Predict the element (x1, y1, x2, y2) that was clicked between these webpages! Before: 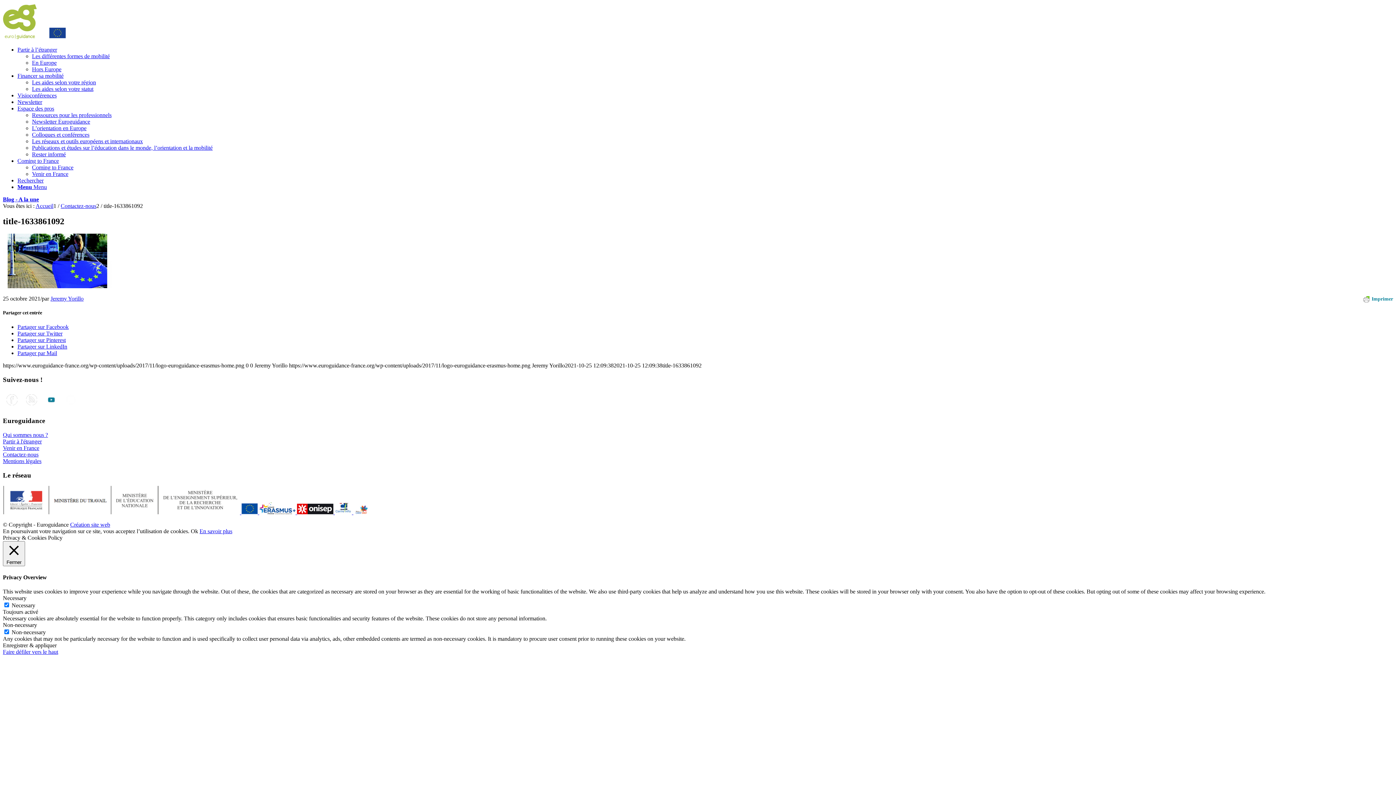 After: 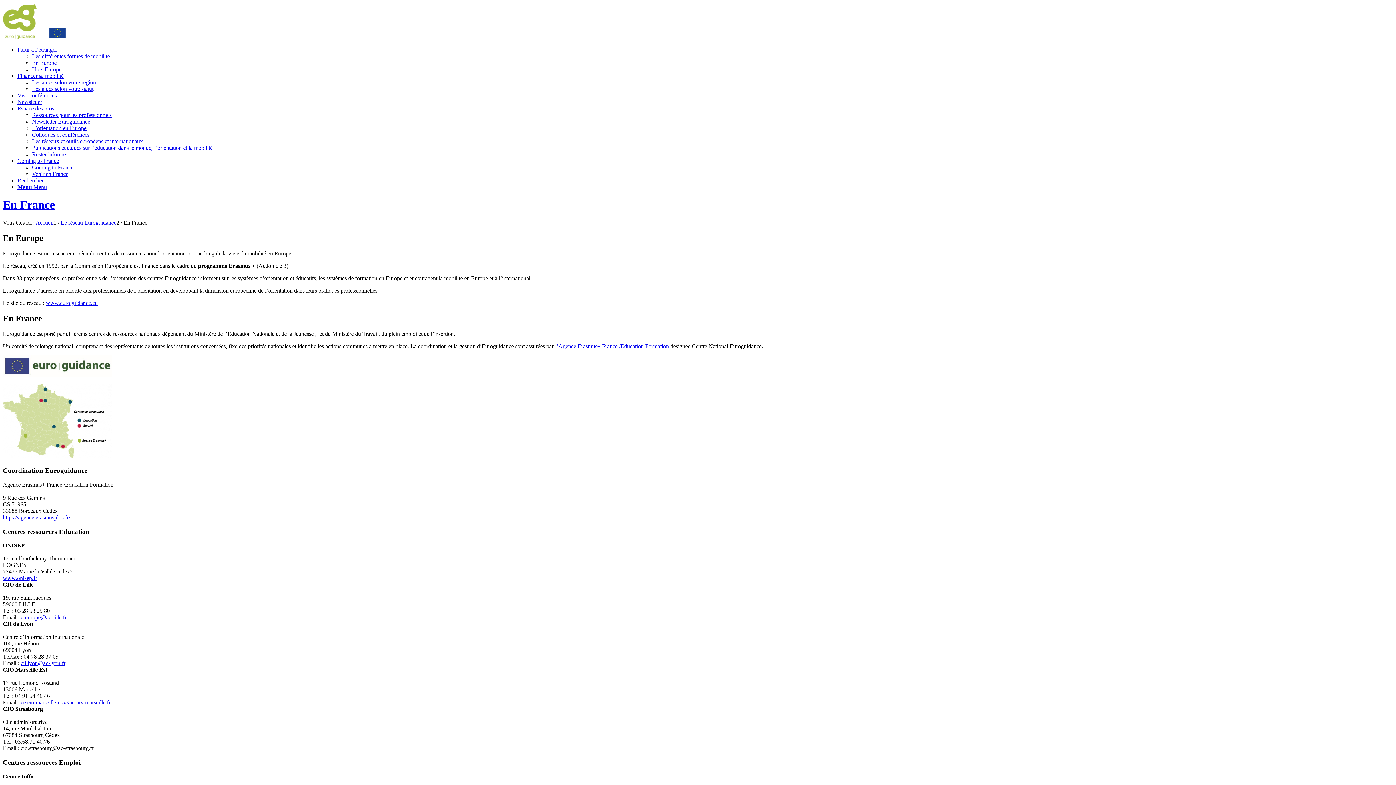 Action: bbox: (2, 432, 1393, 438) label: Qui sommes nous ?